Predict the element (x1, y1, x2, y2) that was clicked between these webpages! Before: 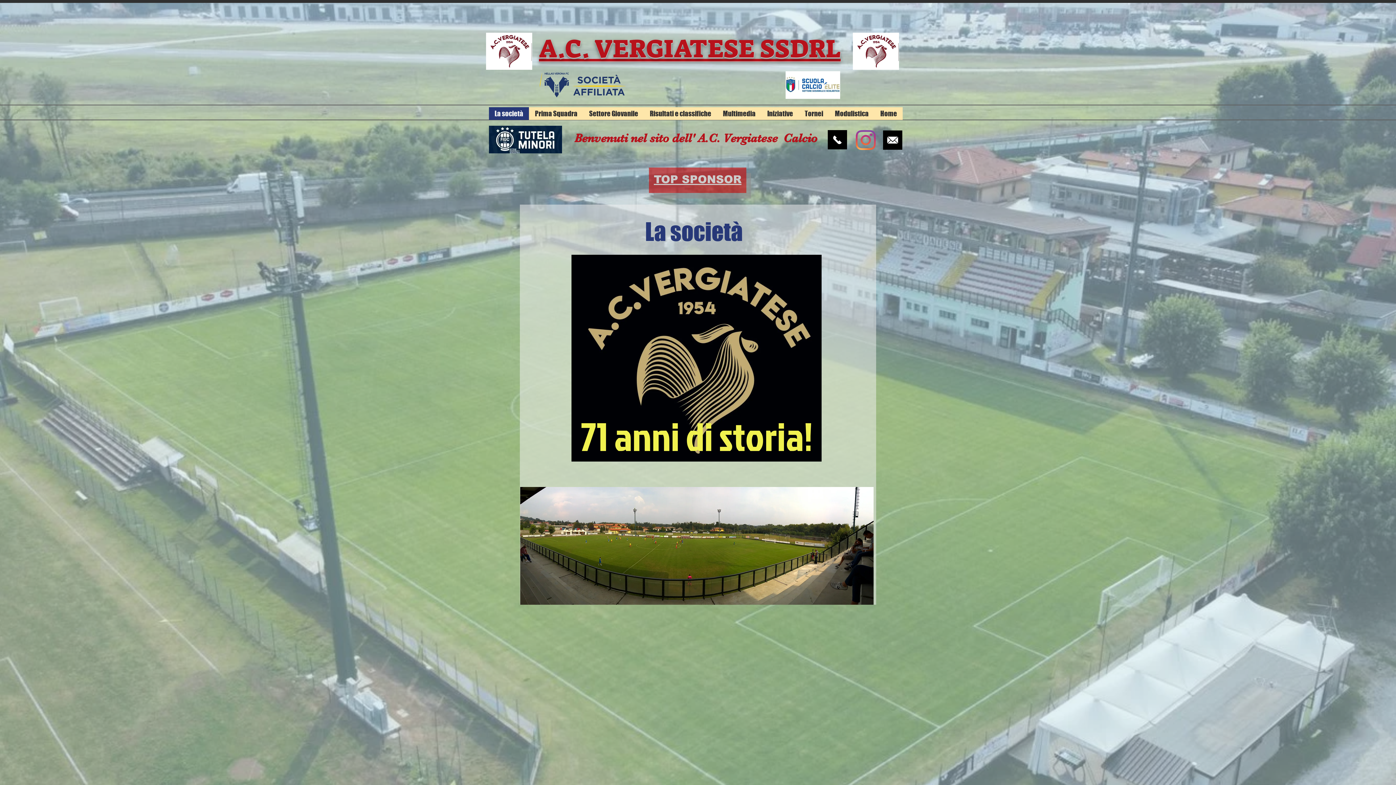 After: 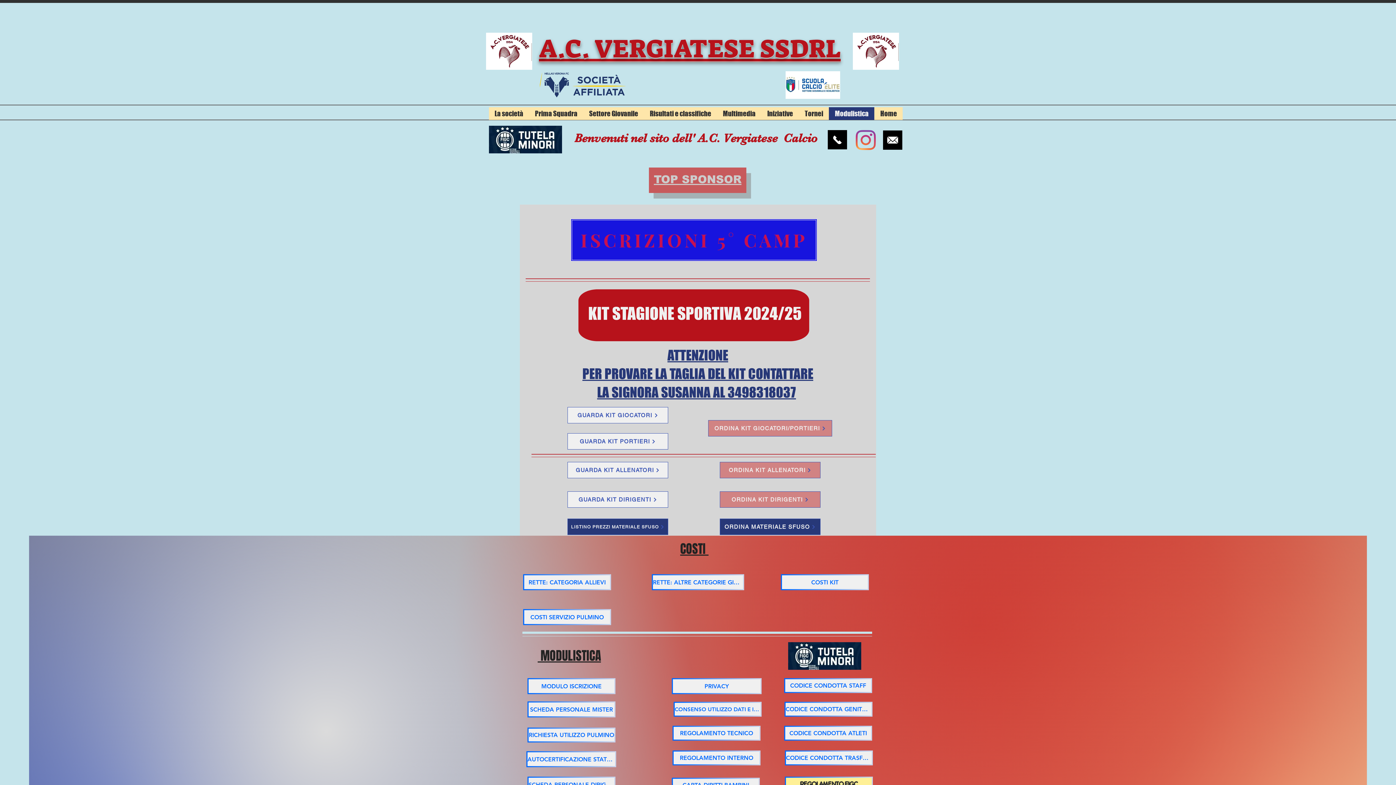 Action: label: Modulistica bbox: (829, 107, 874, 120)